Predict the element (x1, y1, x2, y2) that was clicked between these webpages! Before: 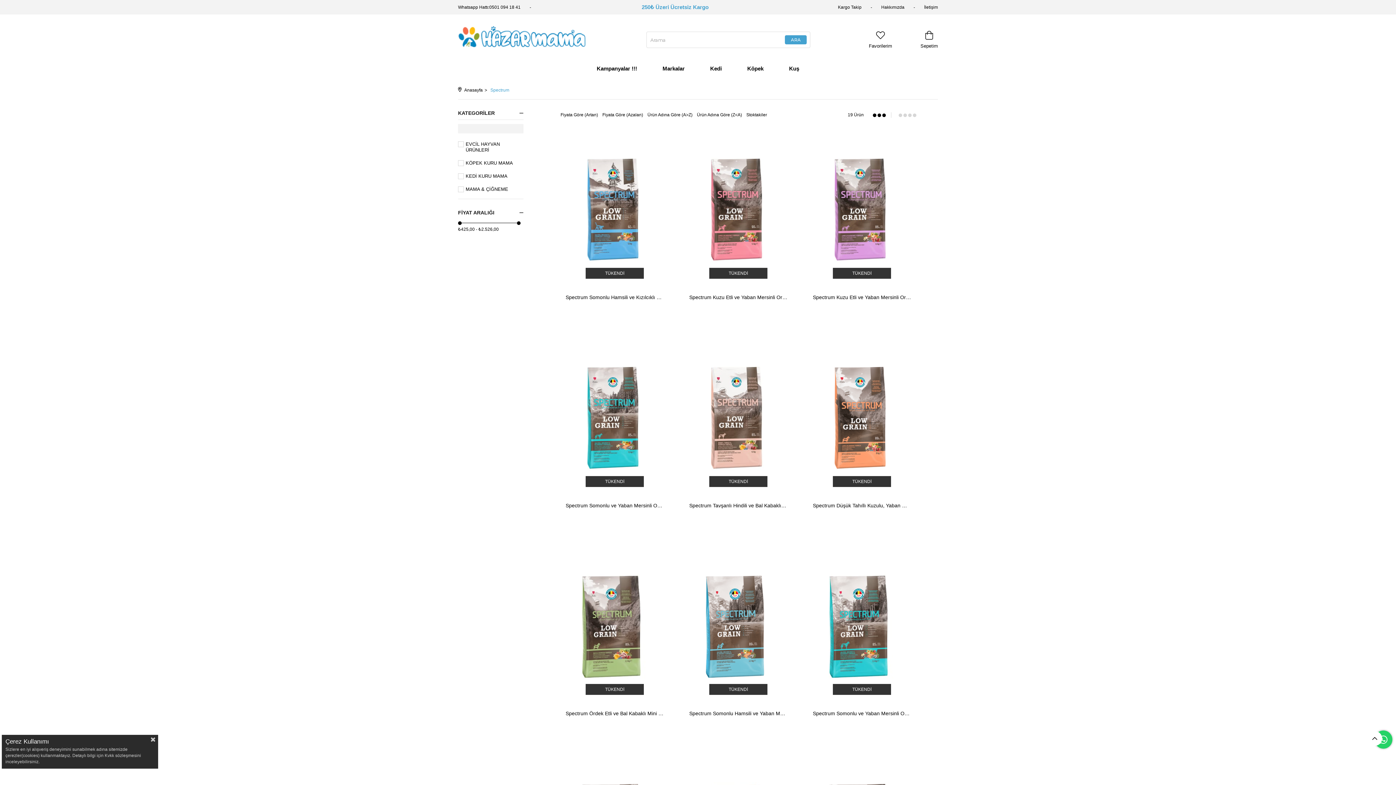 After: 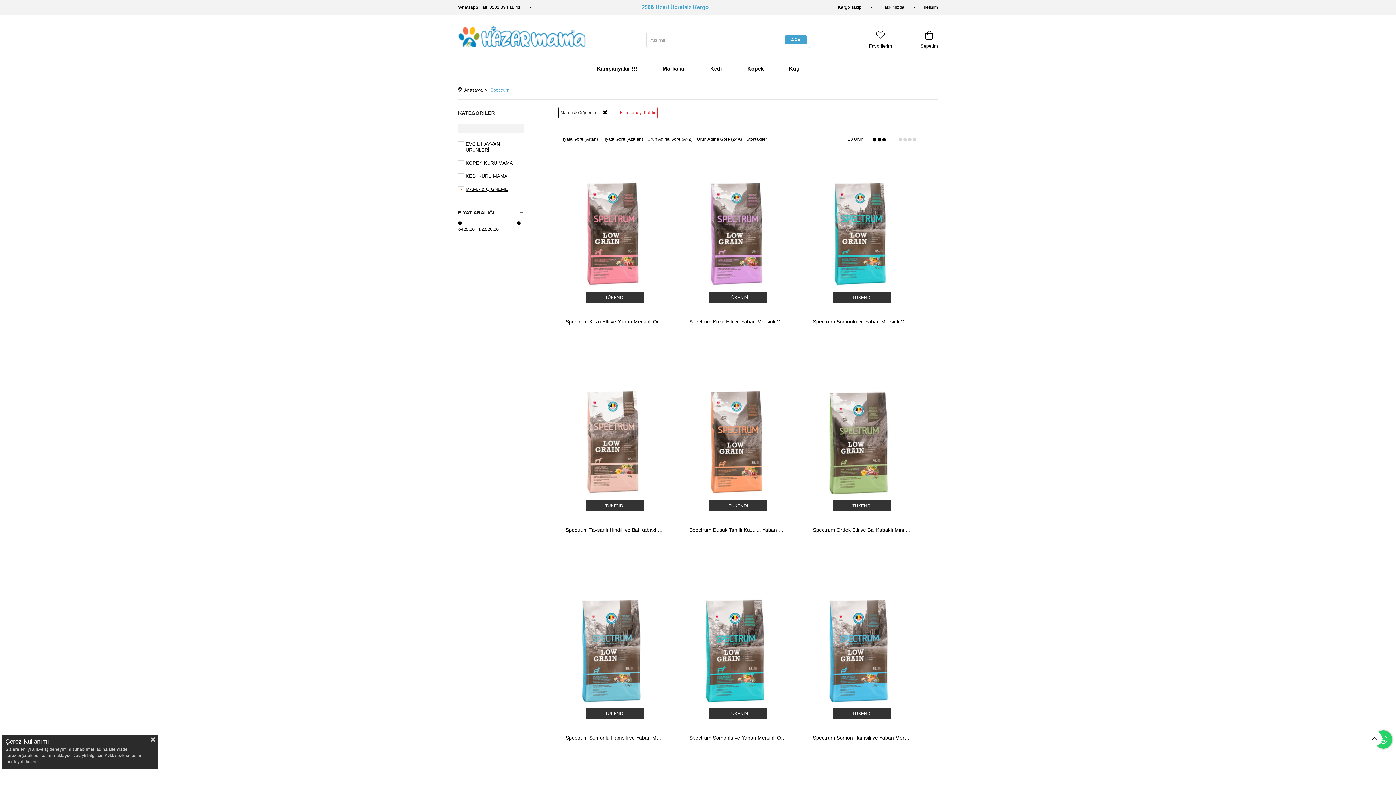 Action: bbox: (465, 186, 523, 192) label: MAMA & ÇİĞNEME